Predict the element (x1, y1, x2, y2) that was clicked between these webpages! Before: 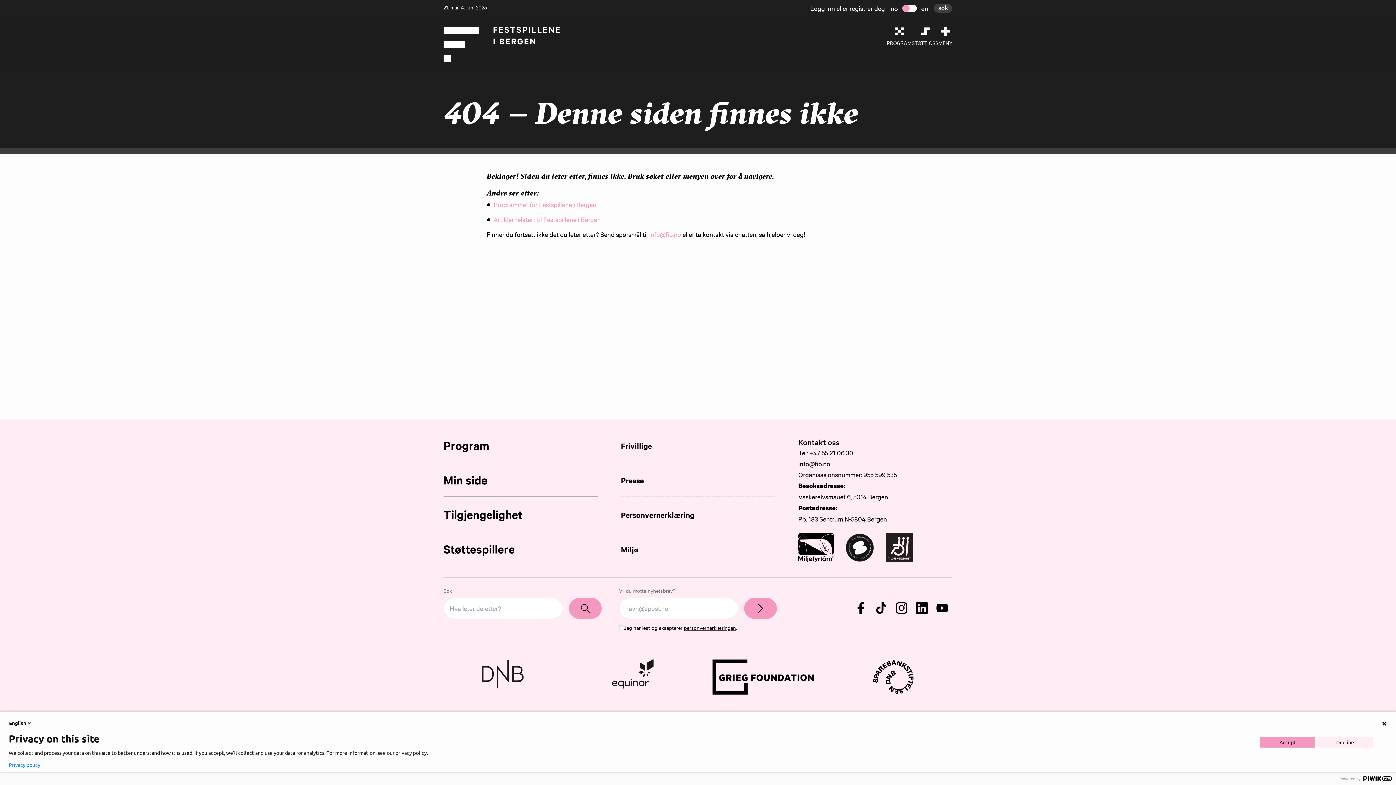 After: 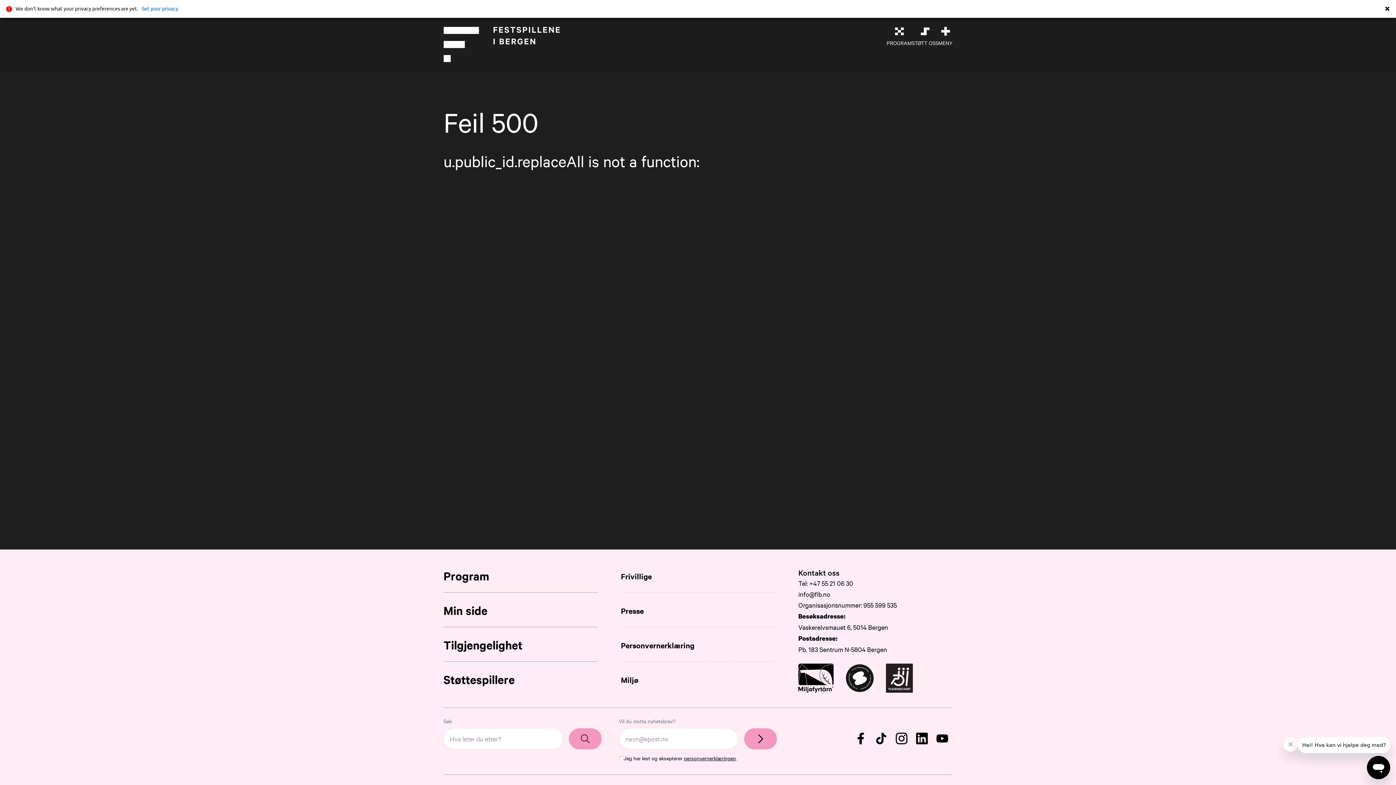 Action: label: Program bbox: (443, 427, 597, 462)